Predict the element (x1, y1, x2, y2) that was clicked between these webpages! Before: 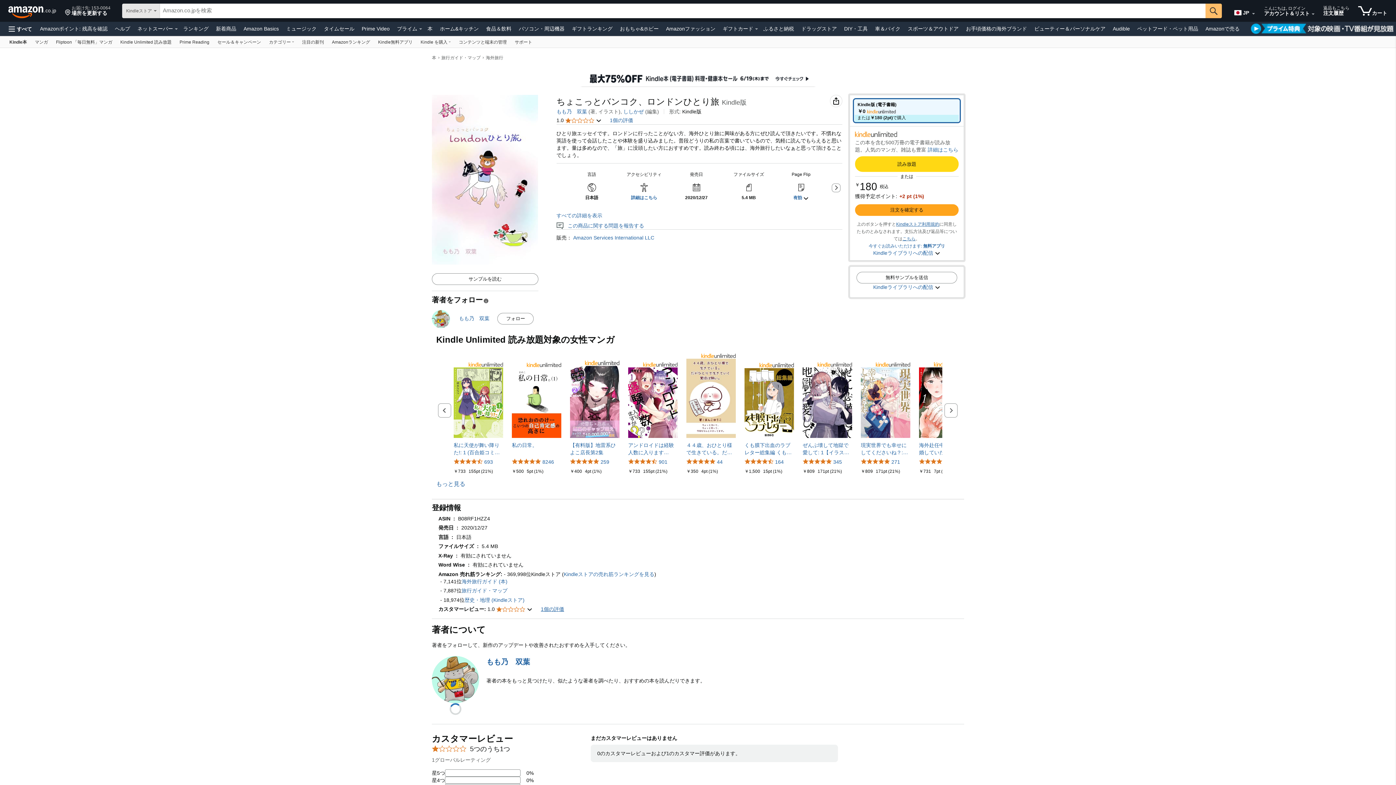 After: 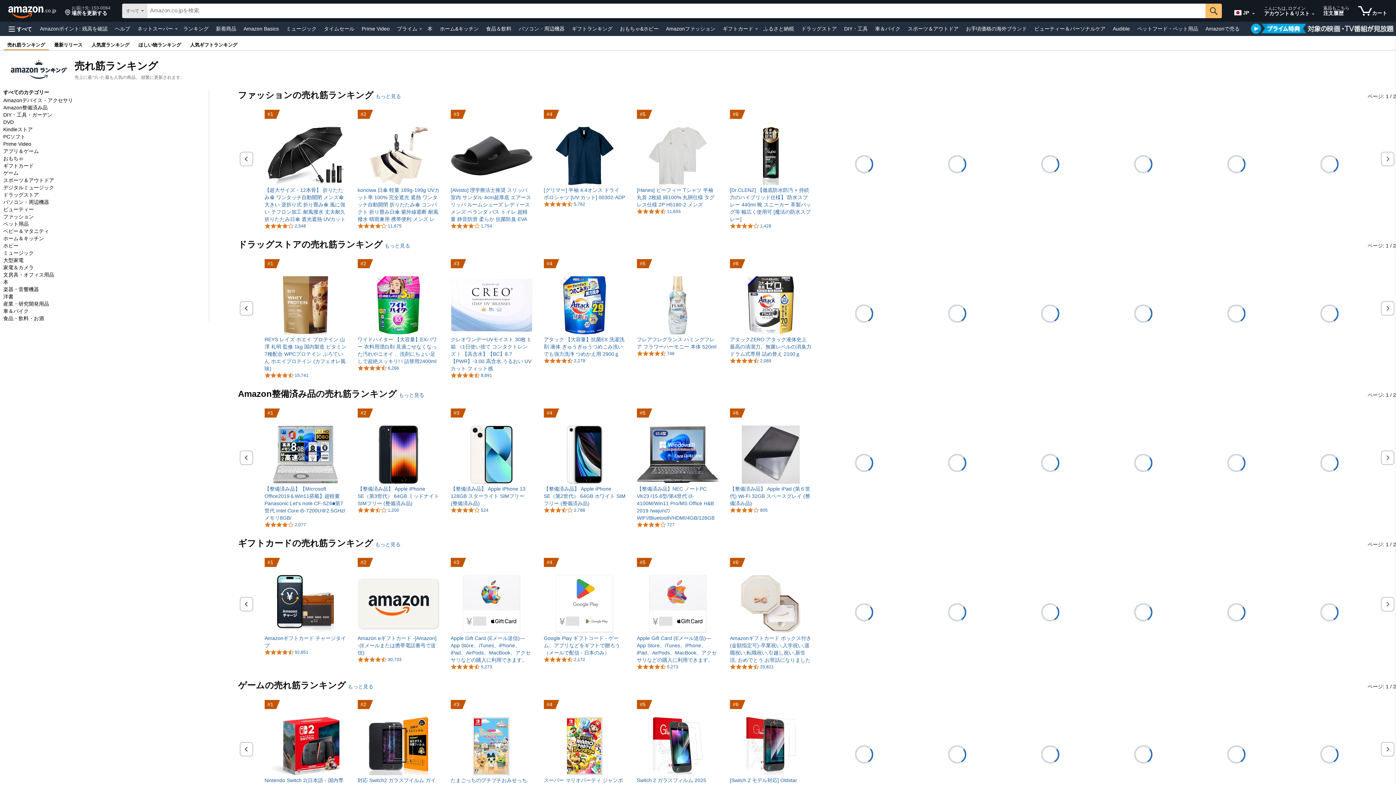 Action: label: 新着商品 bbox: (214, 23, 238, 33)